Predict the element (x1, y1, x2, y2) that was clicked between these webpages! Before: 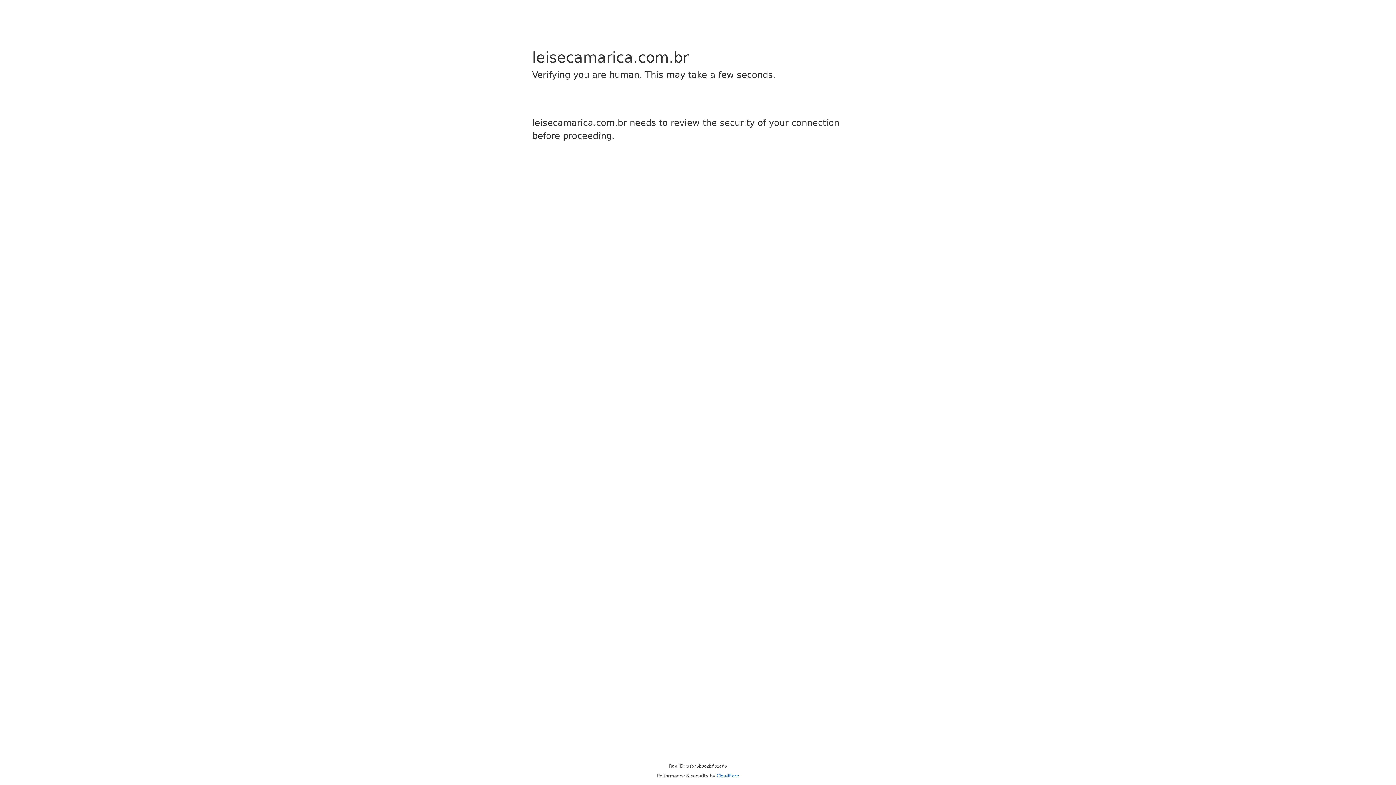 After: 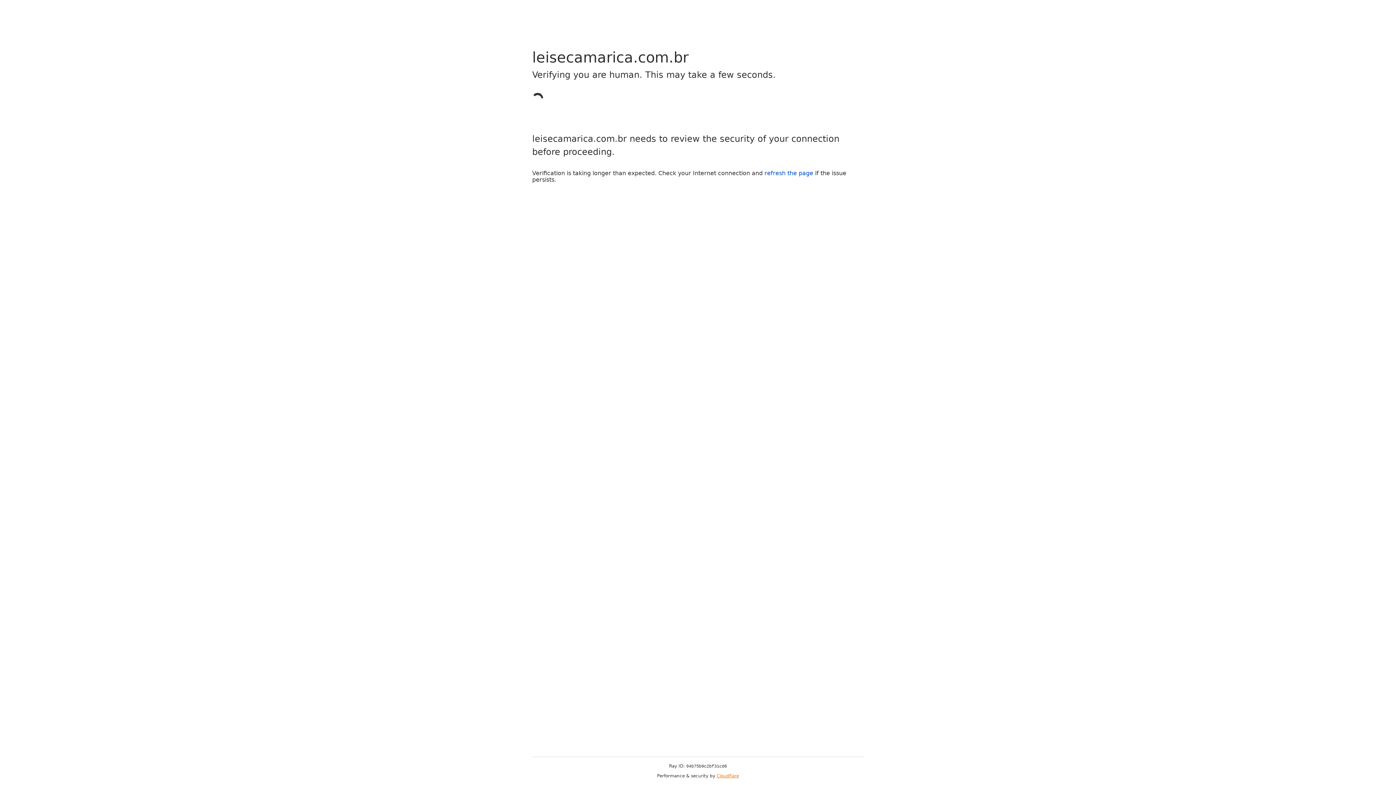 Action: label: Cloudflare bbox: (716, 773, 739, 778)